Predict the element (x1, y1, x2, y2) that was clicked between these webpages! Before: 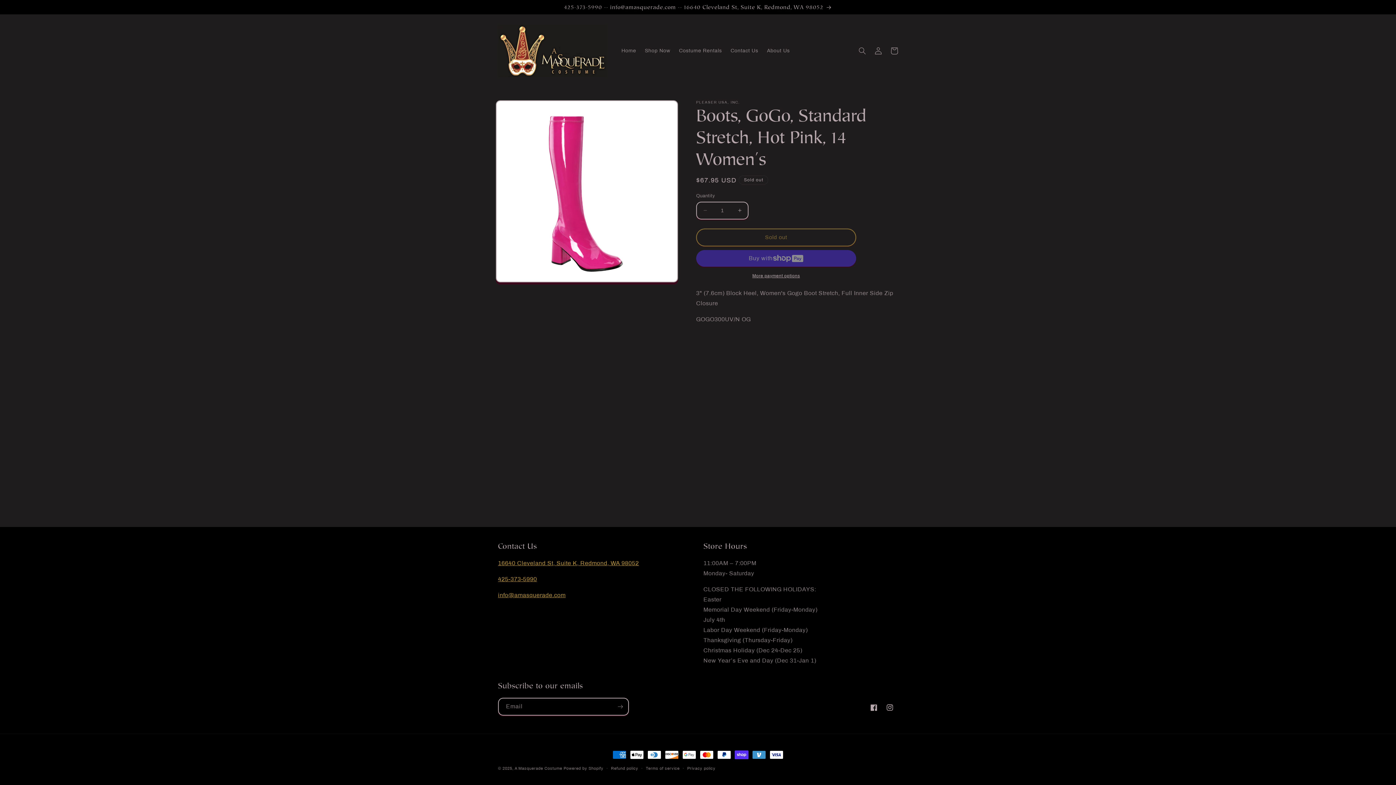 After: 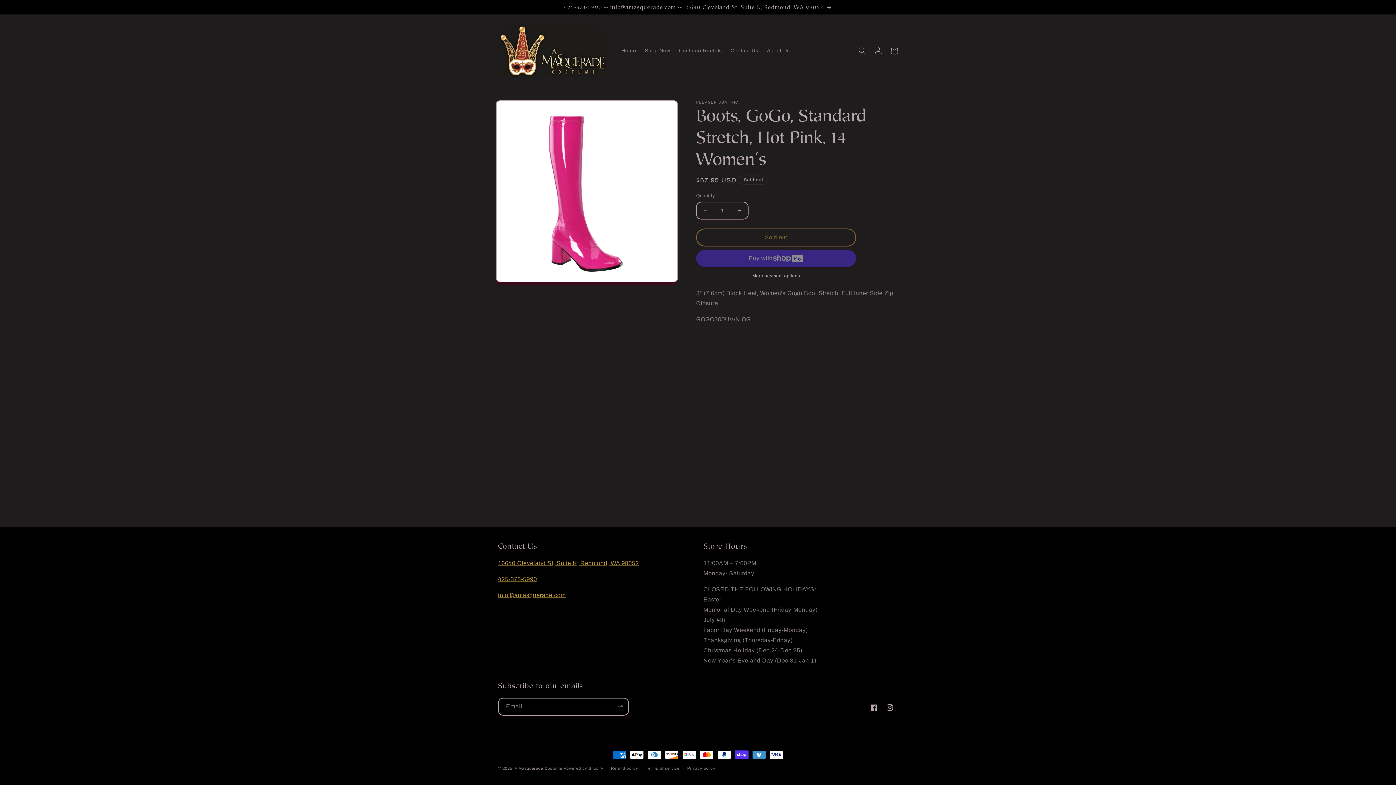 Action: label: More payment options bbox: (696, 272, 856, 279)